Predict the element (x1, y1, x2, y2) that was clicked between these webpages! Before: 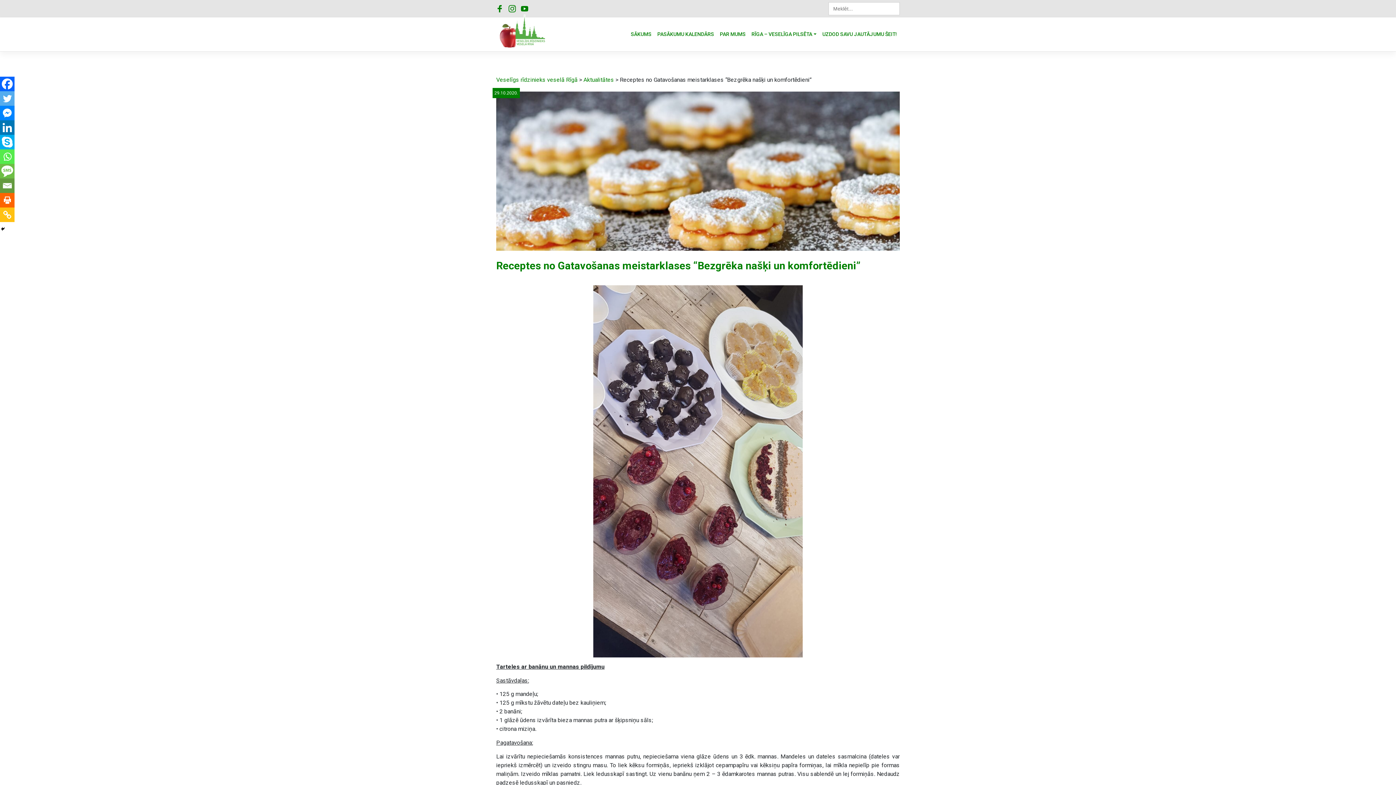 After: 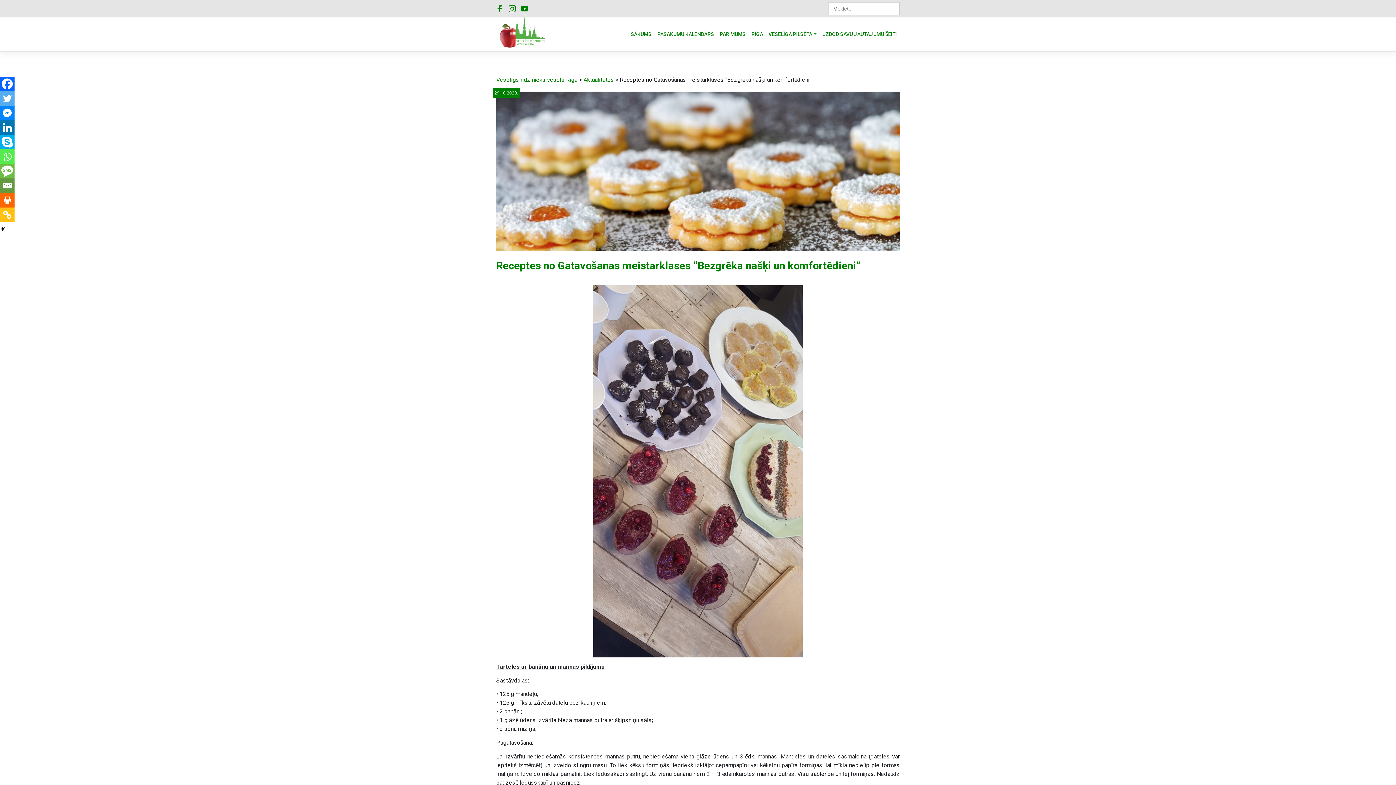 Action: bbox: (508, 4, 516, 12)